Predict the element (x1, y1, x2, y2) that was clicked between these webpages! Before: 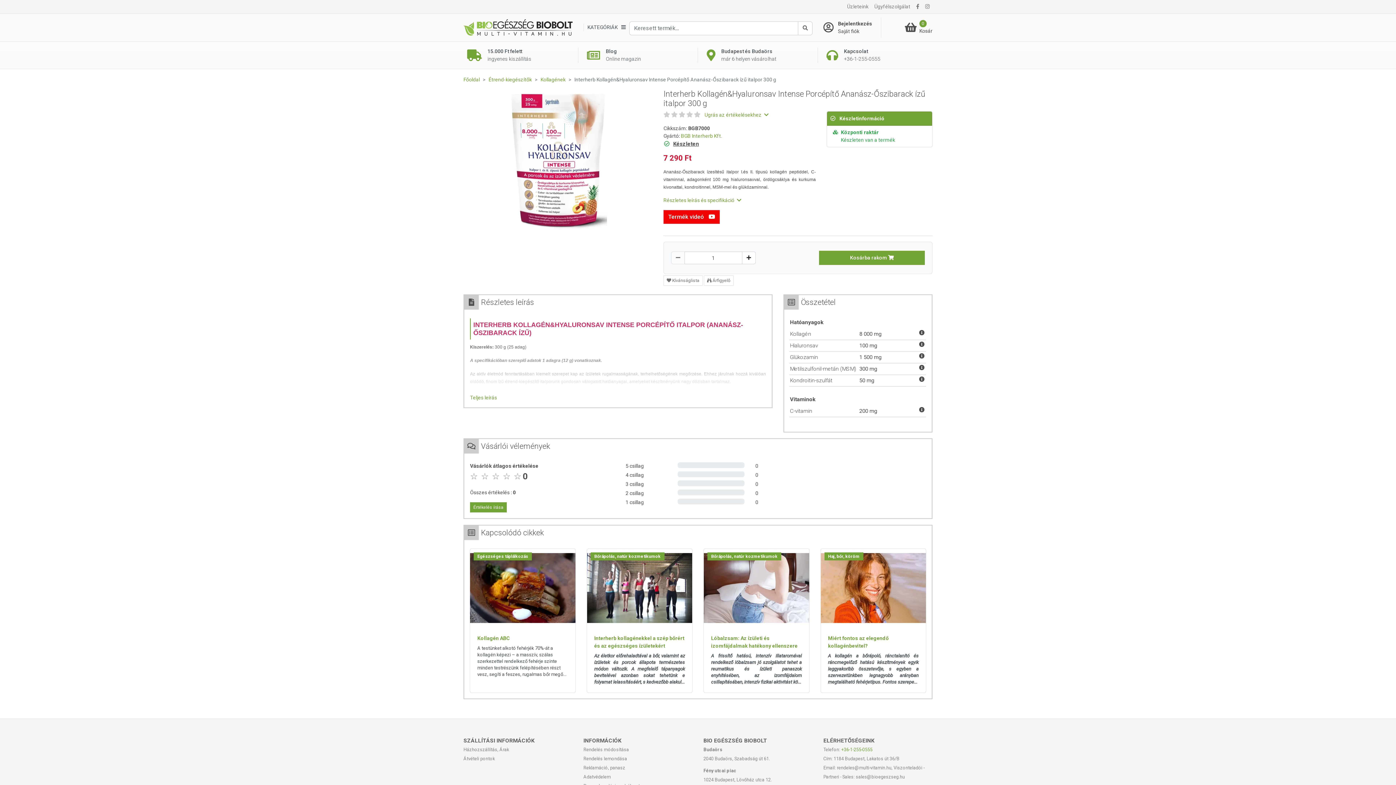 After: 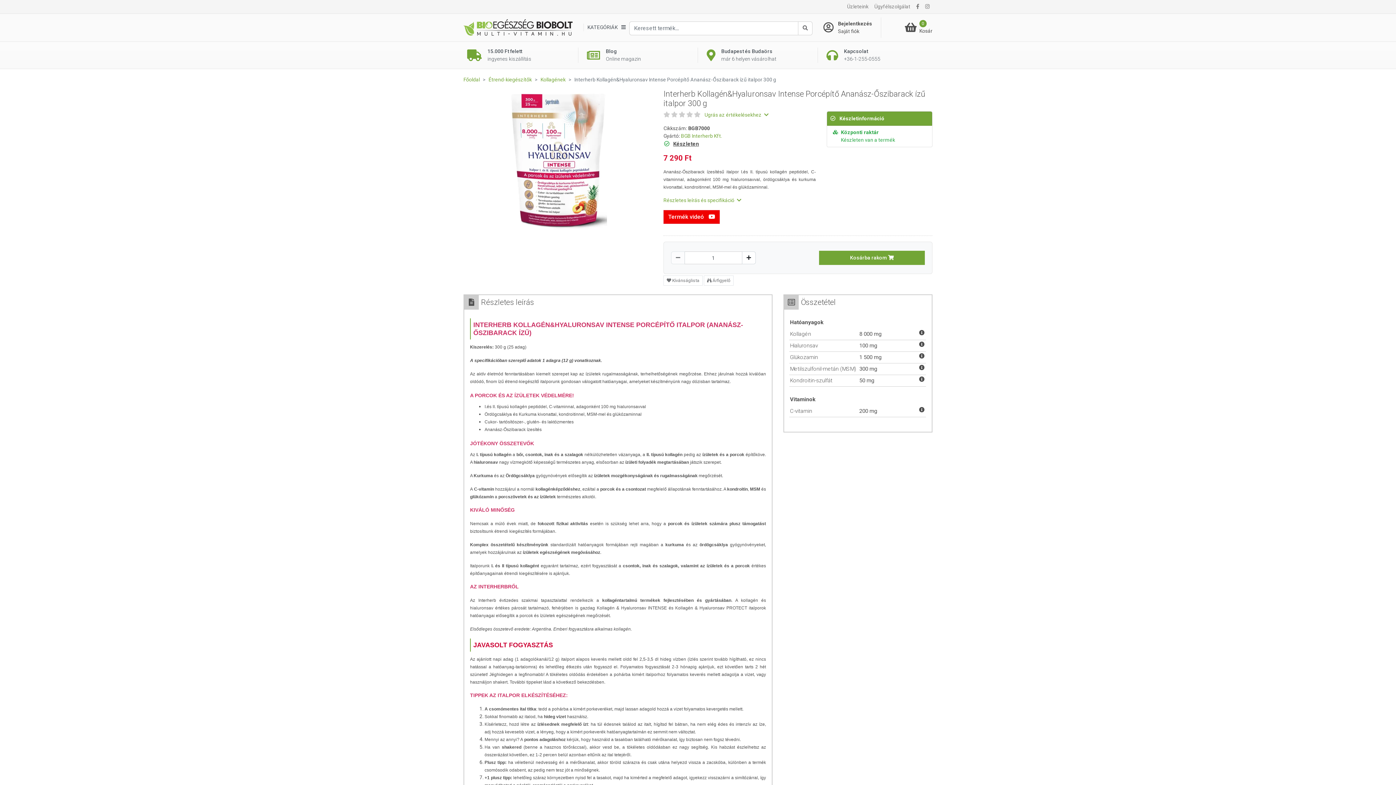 Action: bbox: (470, 394, 497, 400) label: Teljes leírás